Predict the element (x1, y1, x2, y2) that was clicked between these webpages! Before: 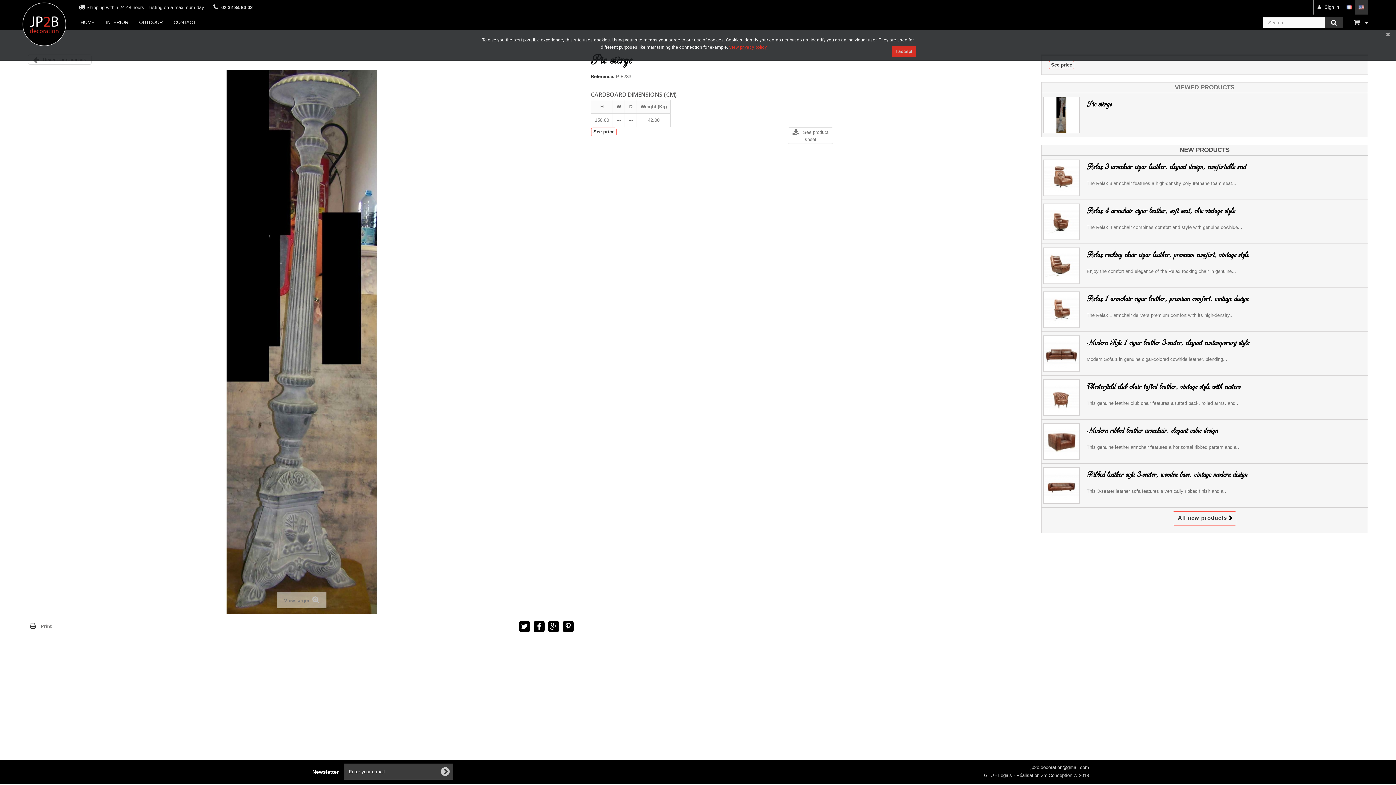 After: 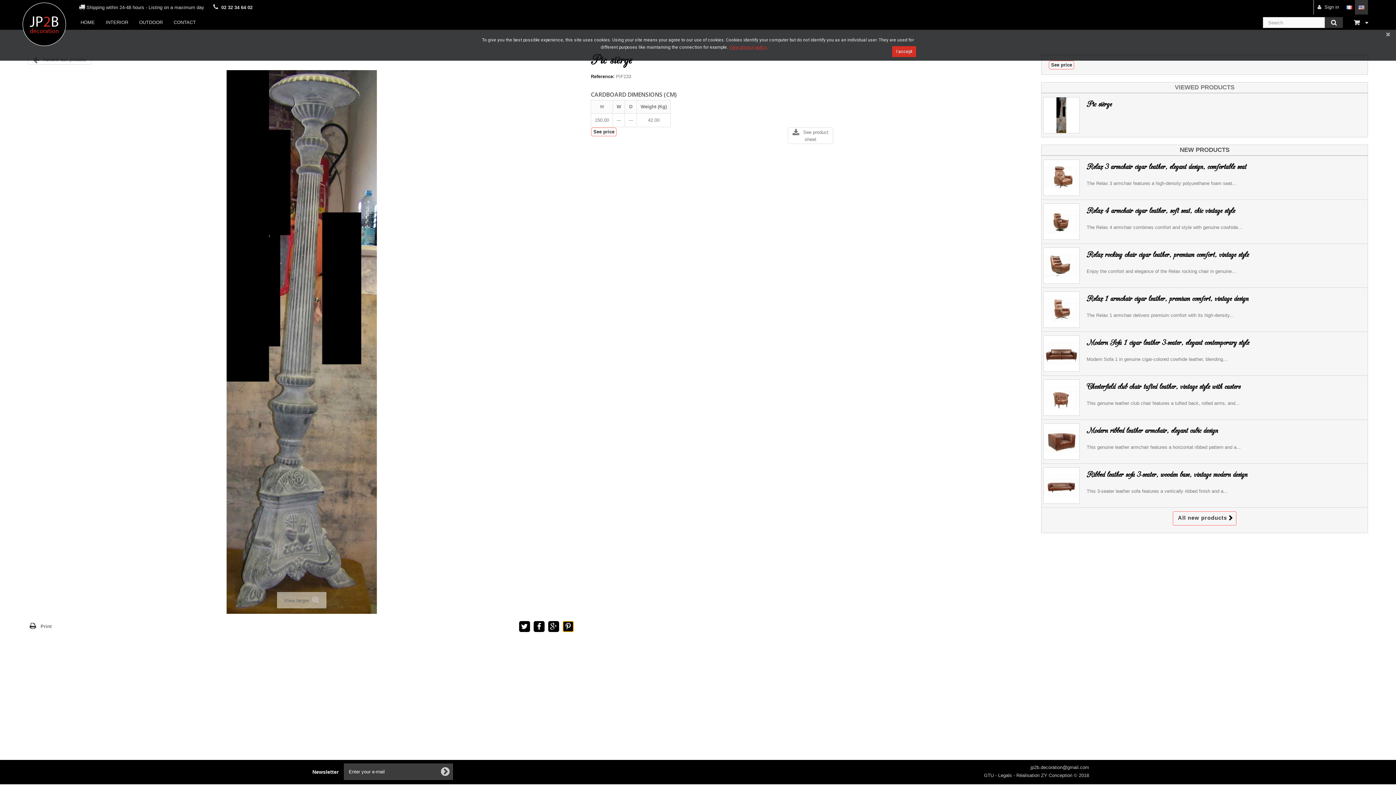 Action: bbox: (562, 621, 573, 632)